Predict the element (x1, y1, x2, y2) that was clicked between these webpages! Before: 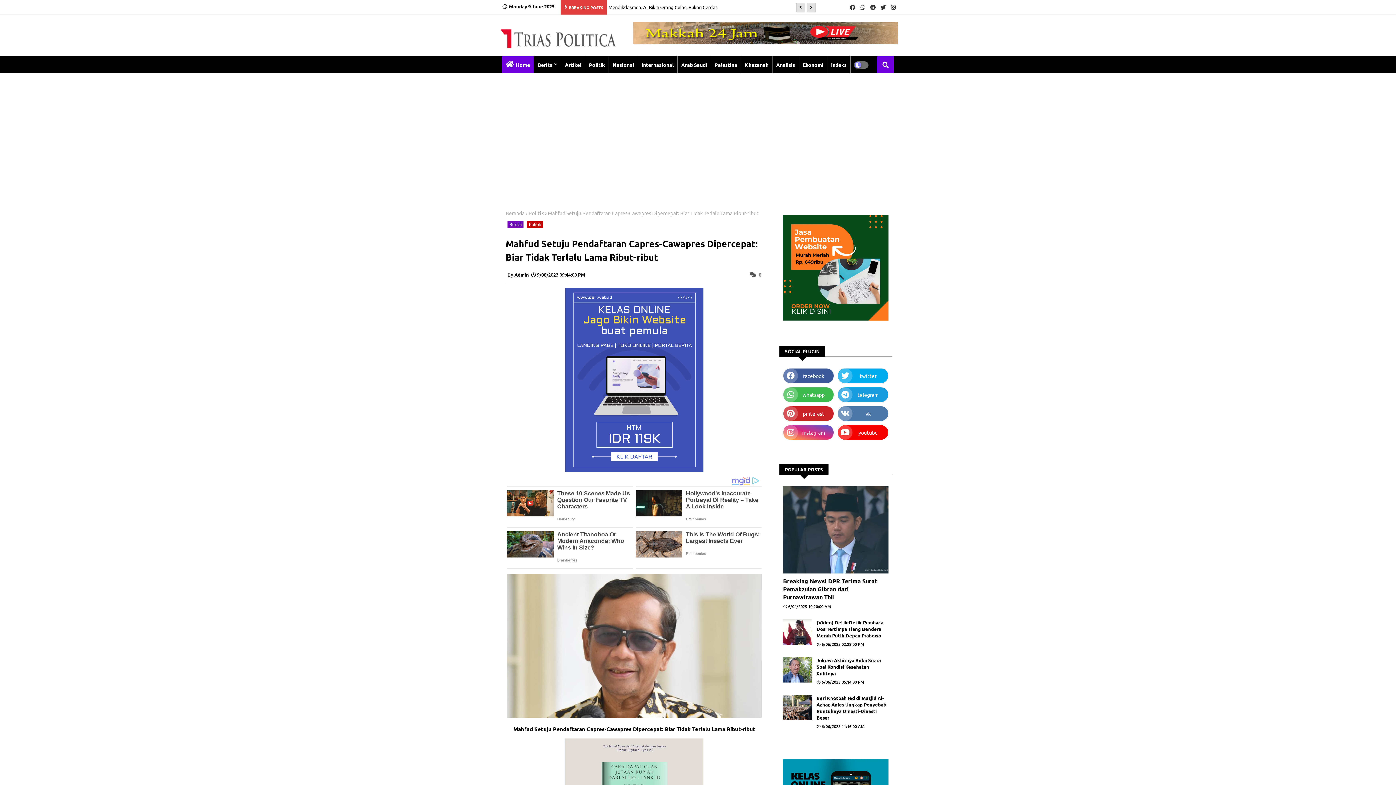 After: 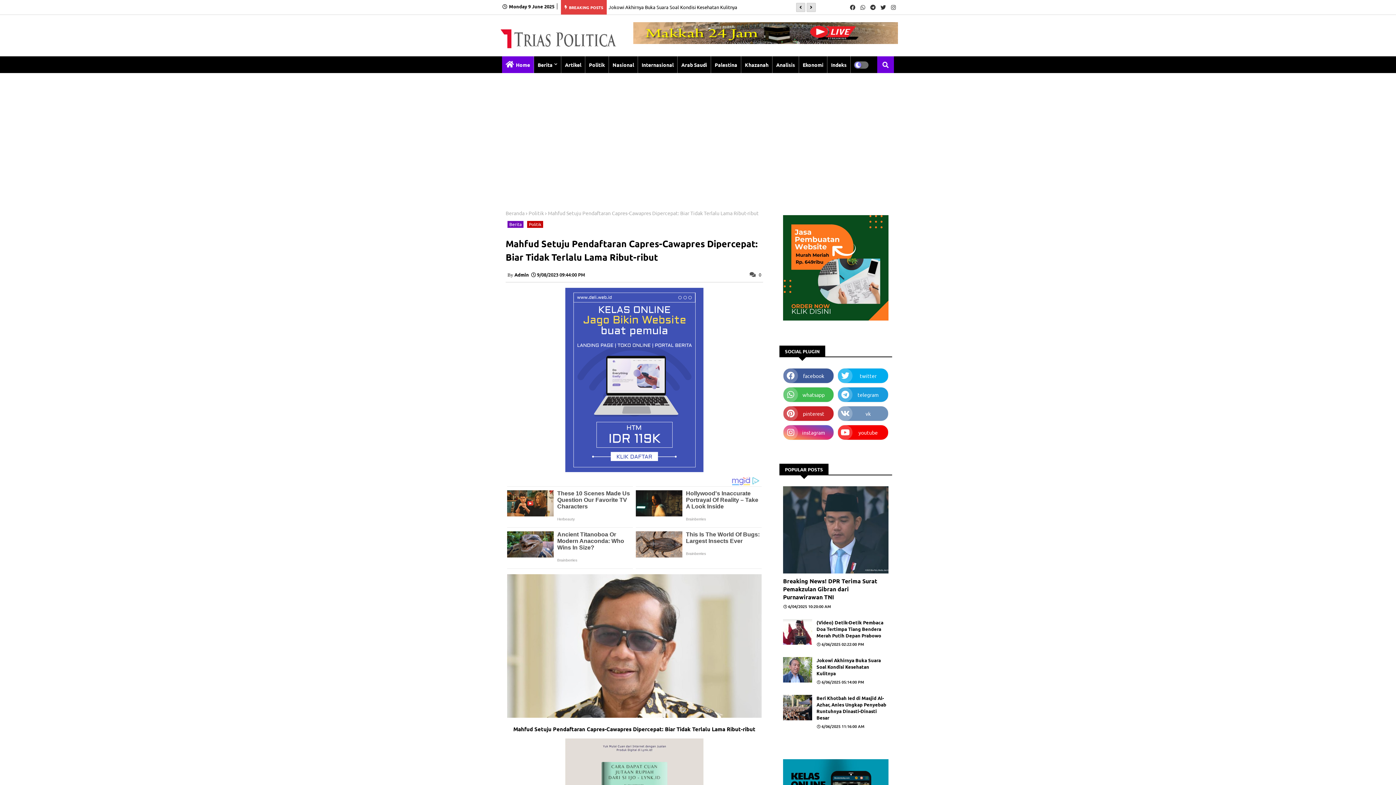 Action: bbox: (837, 406, 888, 421) label: vk